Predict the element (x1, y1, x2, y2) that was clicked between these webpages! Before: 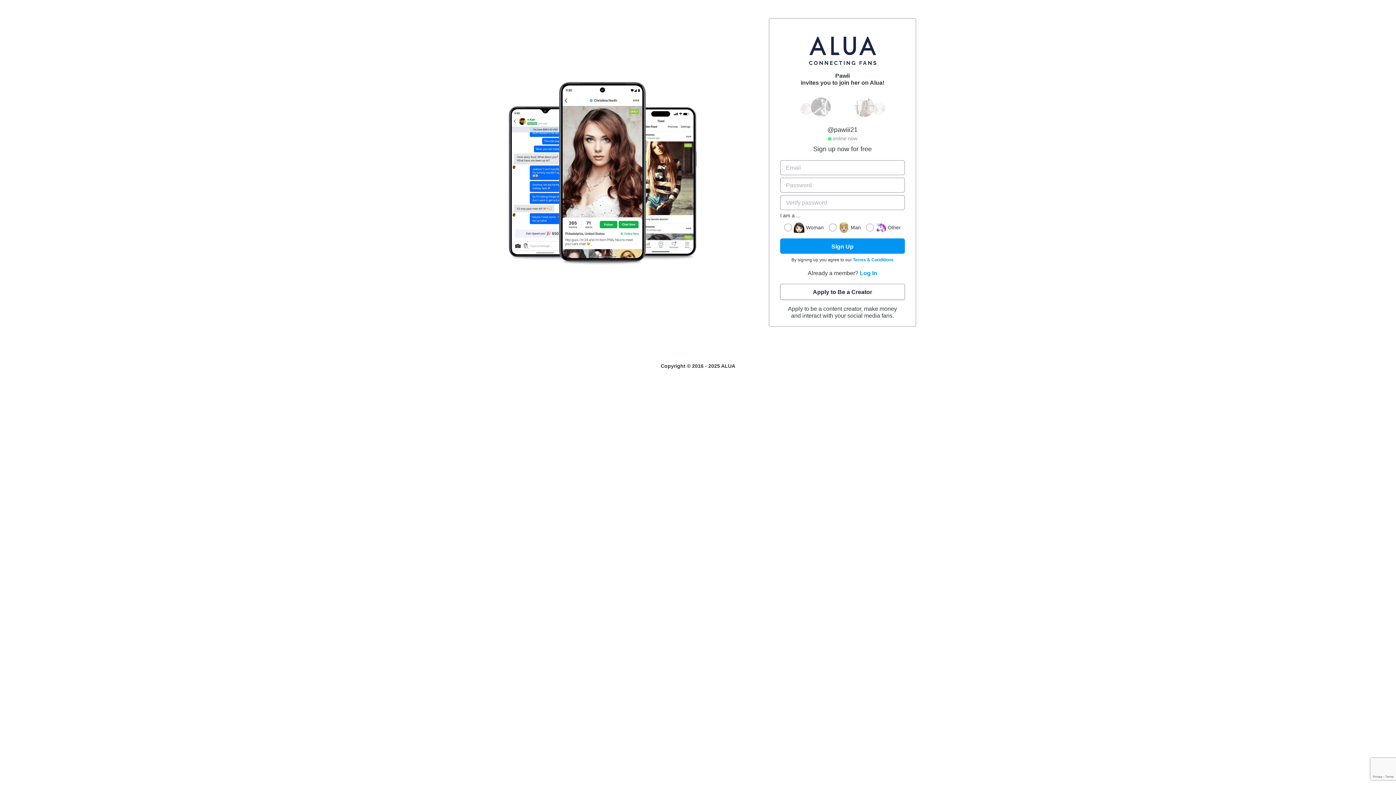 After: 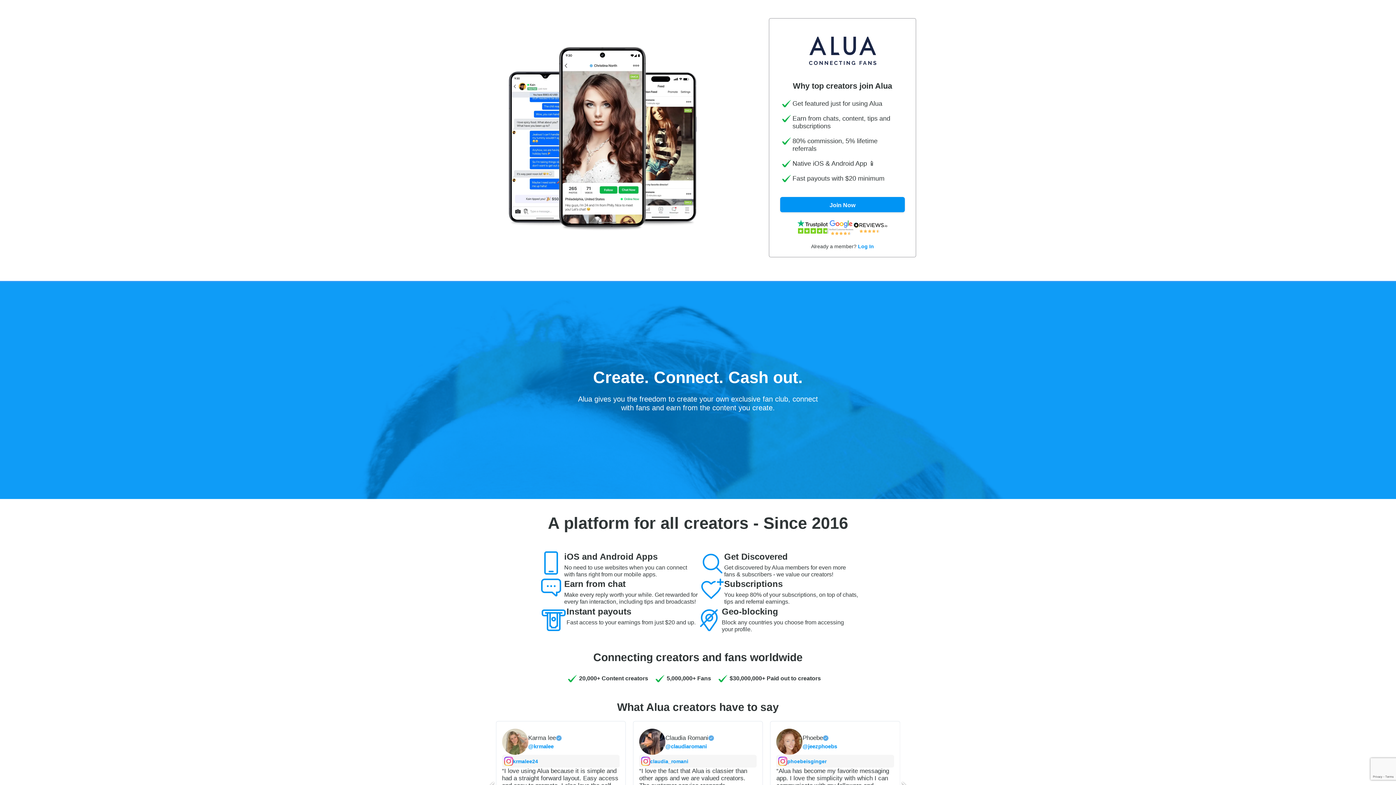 Action: label: Apply to Be a Creator bbox: (780, 284, 905, 300)